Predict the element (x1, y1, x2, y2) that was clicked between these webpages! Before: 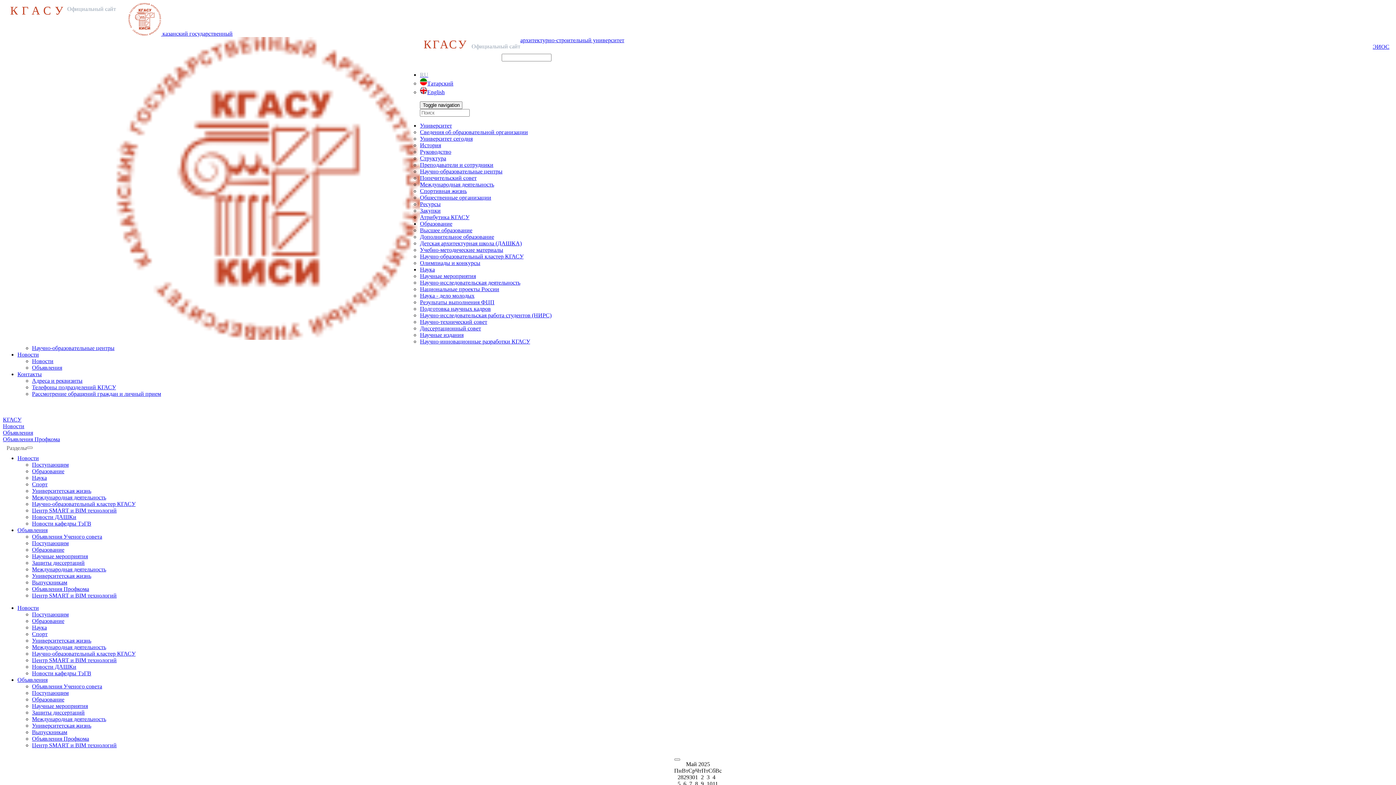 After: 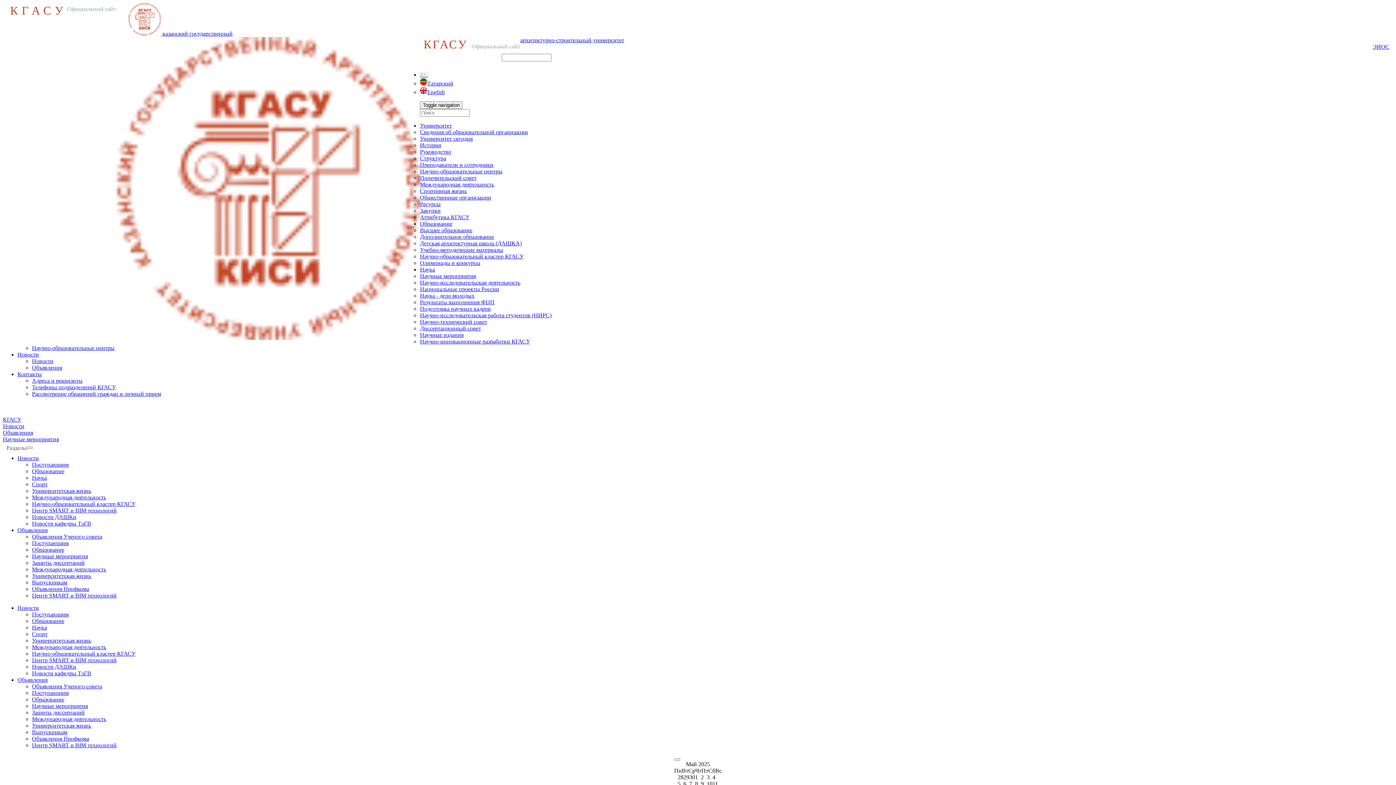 Action: bbox: (32, 703, 88, 709) label: Научные мероприятия